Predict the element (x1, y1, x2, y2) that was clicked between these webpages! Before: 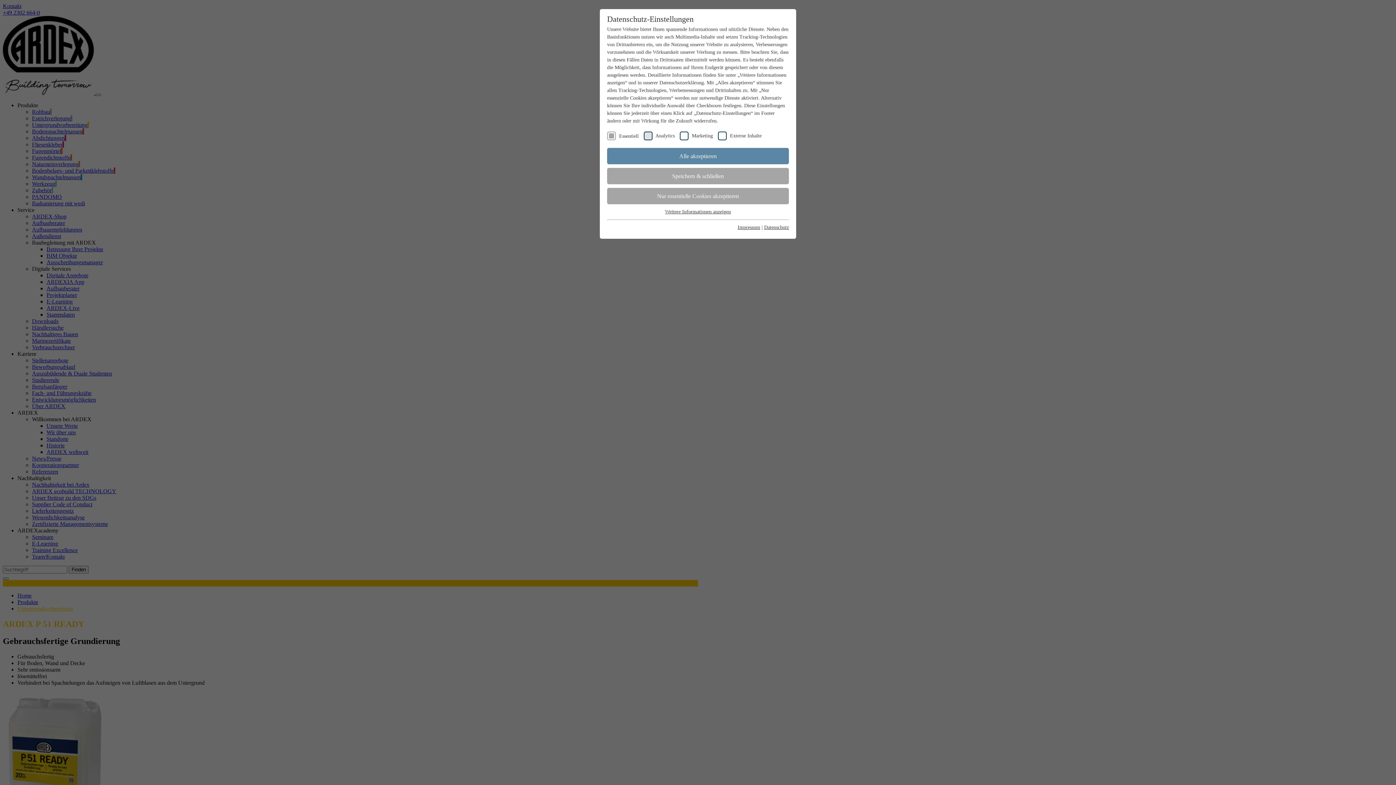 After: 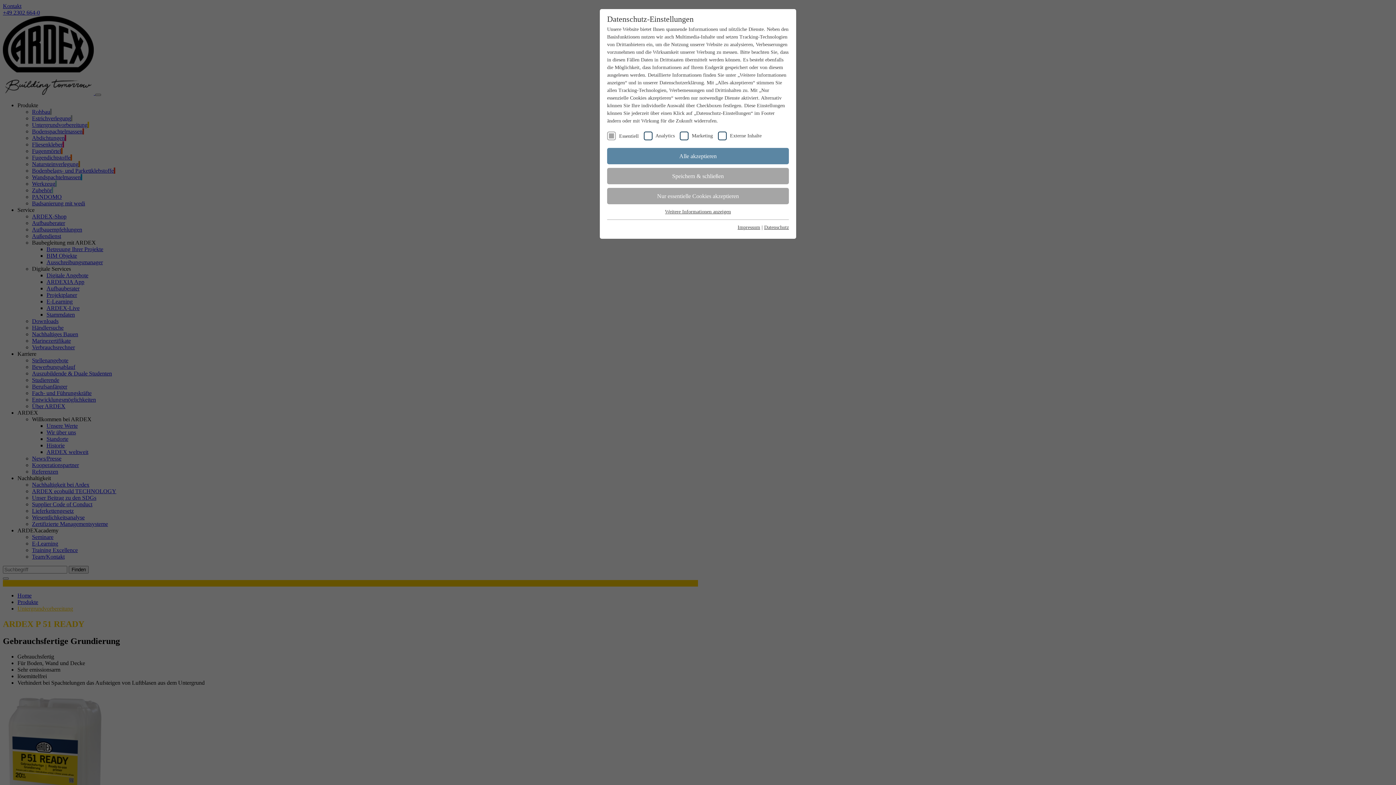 Action: bbox: (764, 224, 789, 230) label: Datenschutz